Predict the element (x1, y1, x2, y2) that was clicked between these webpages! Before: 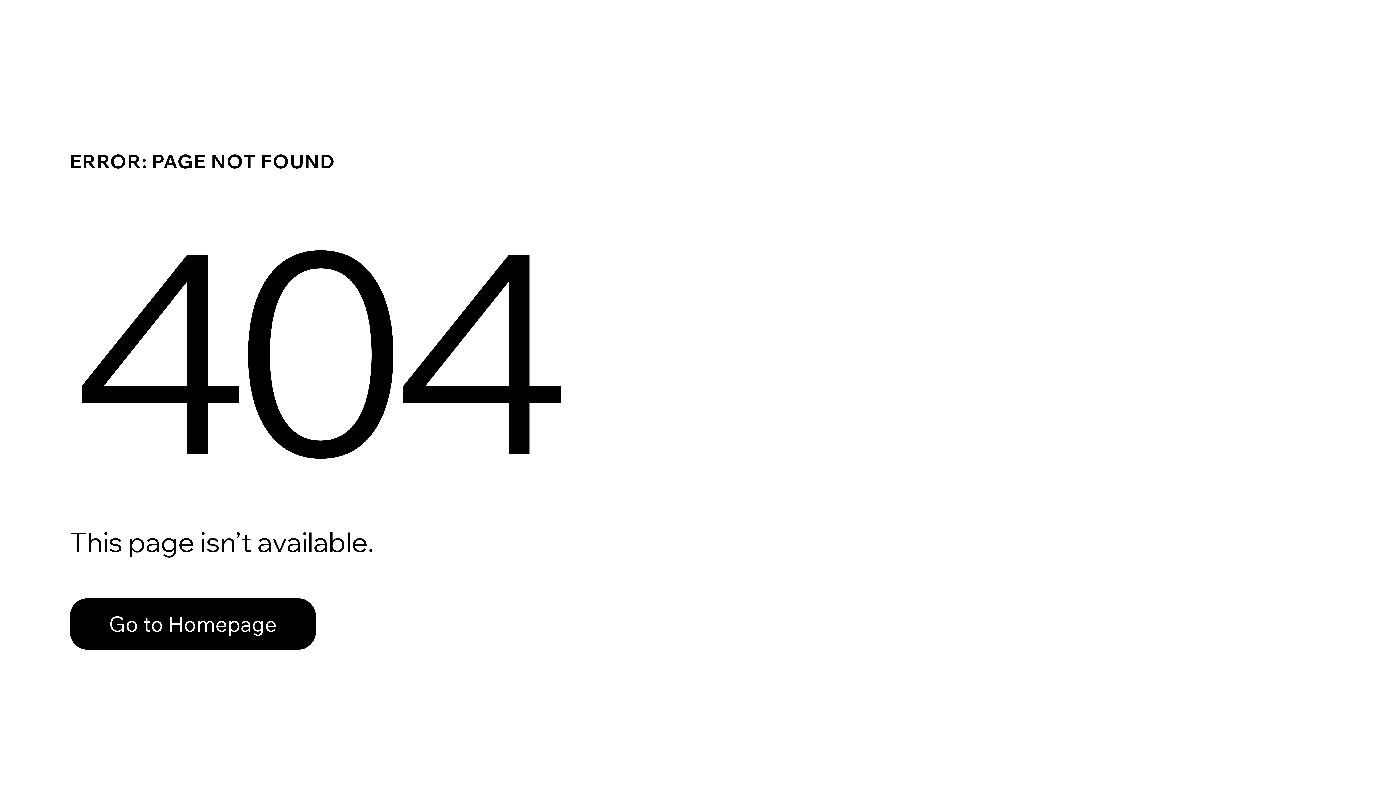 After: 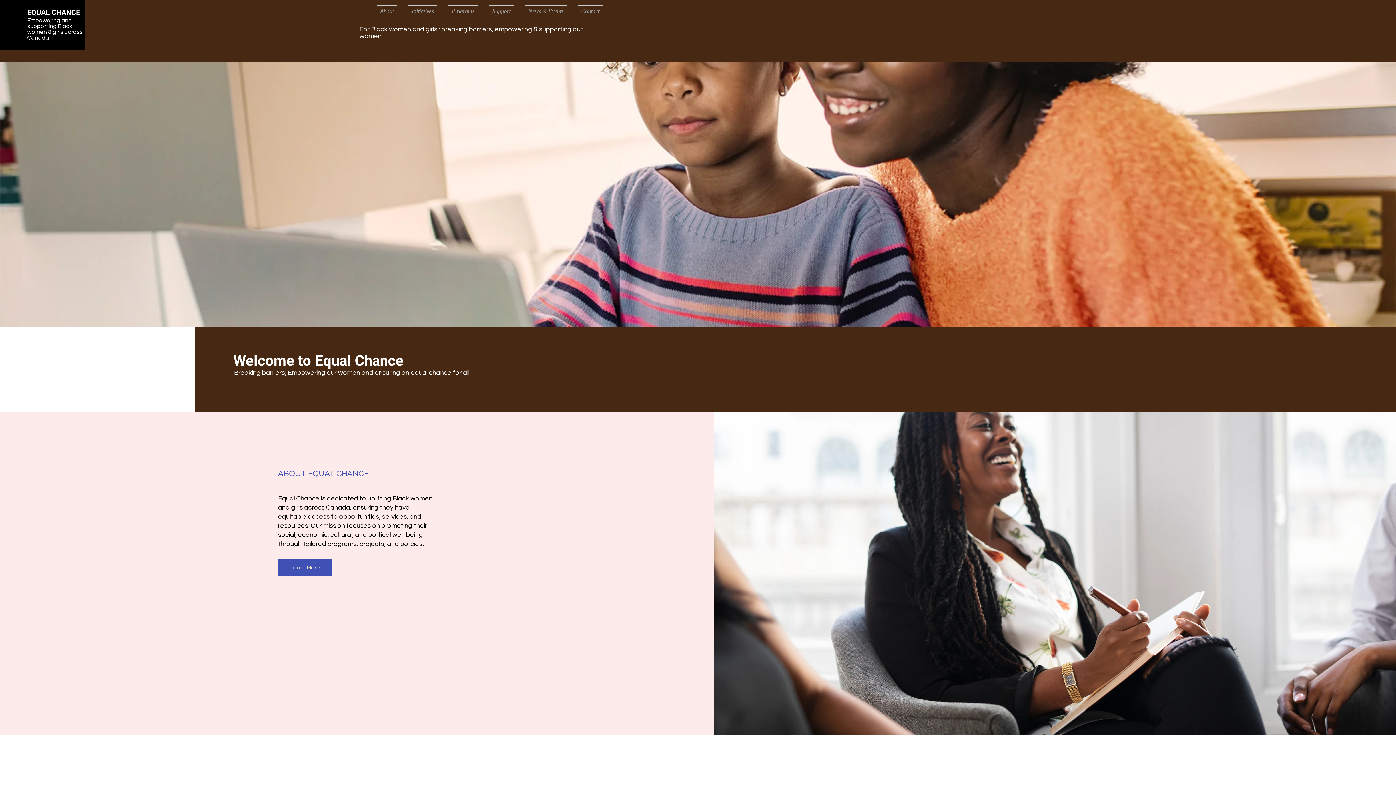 Action: bbox: (69, 598, 316, 650) label: Go to Homepage